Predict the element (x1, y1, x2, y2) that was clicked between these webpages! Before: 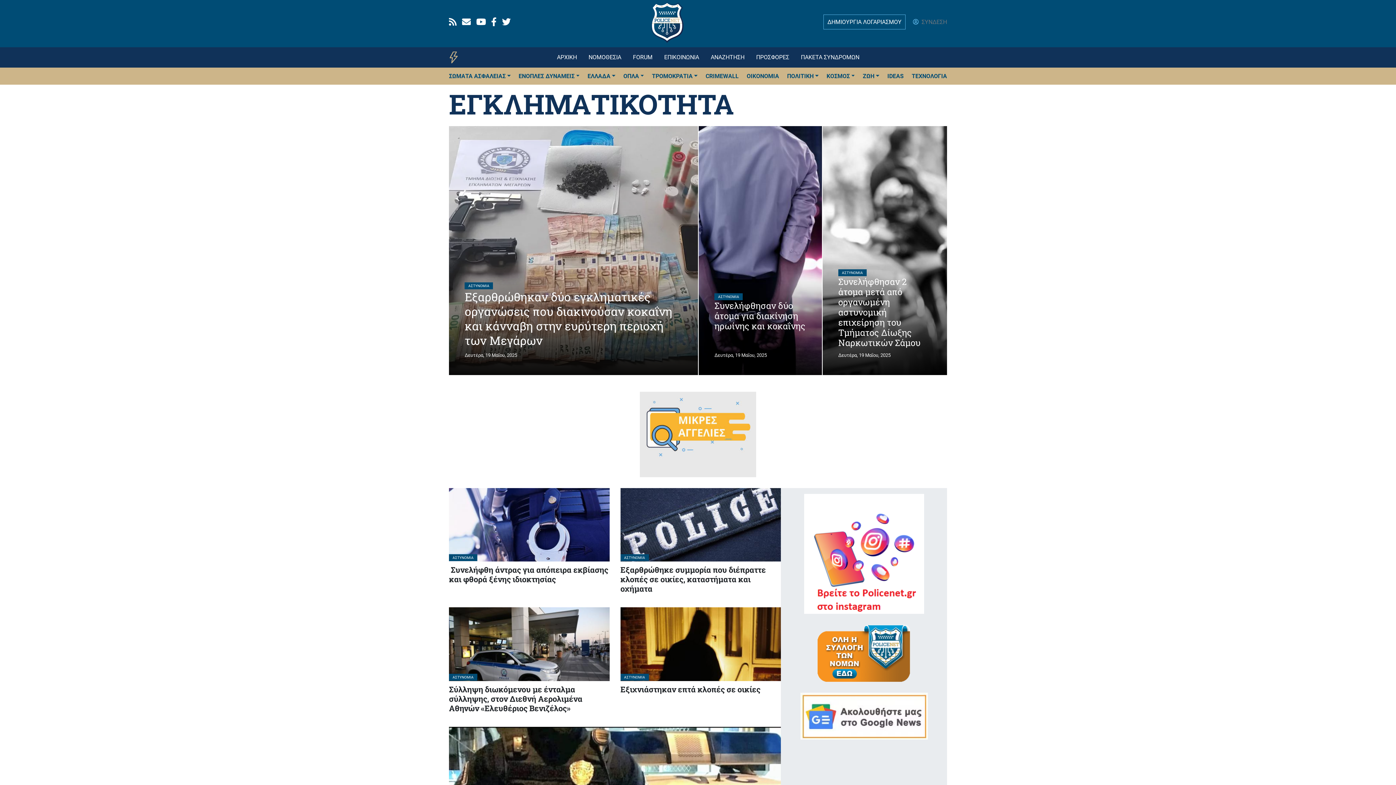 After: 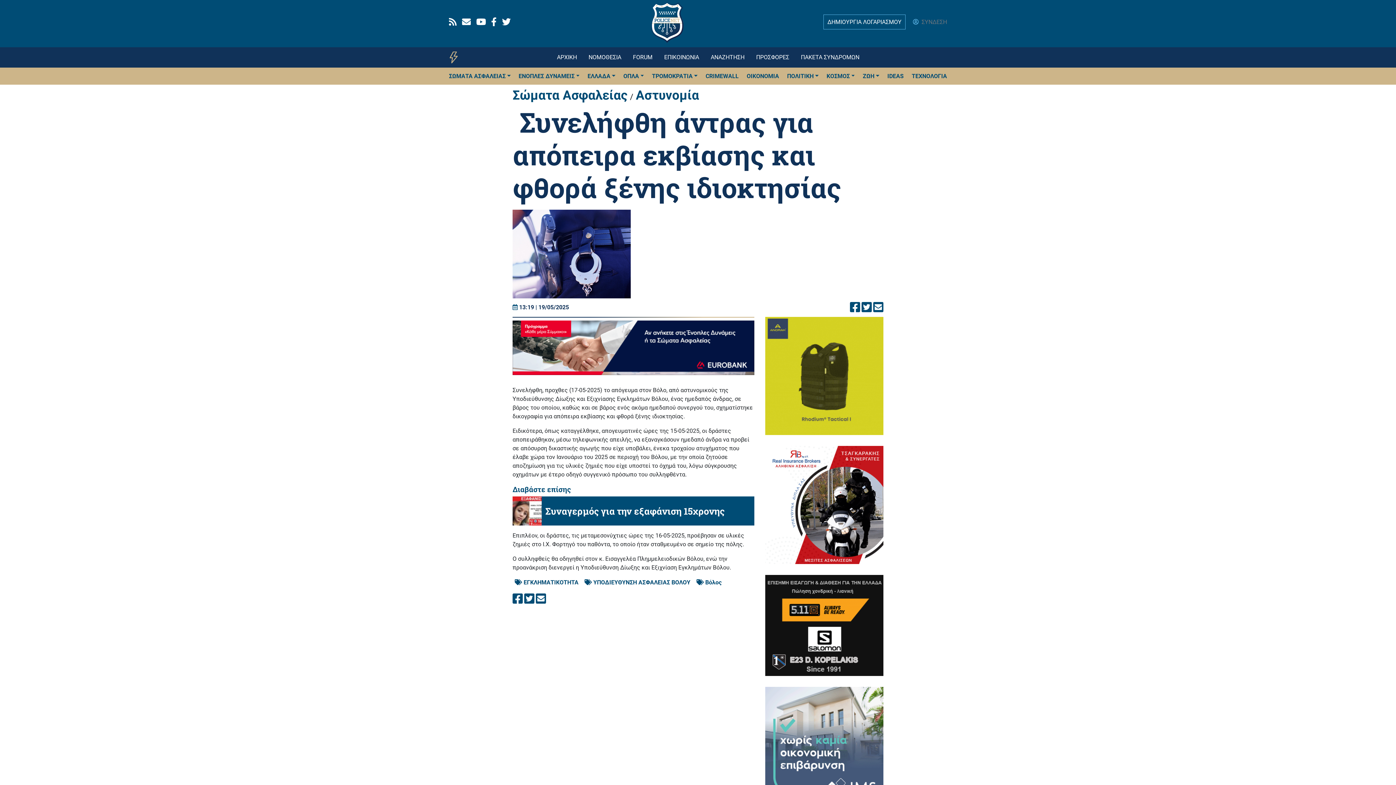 Action: bbox: (449, 521, 609, 528)